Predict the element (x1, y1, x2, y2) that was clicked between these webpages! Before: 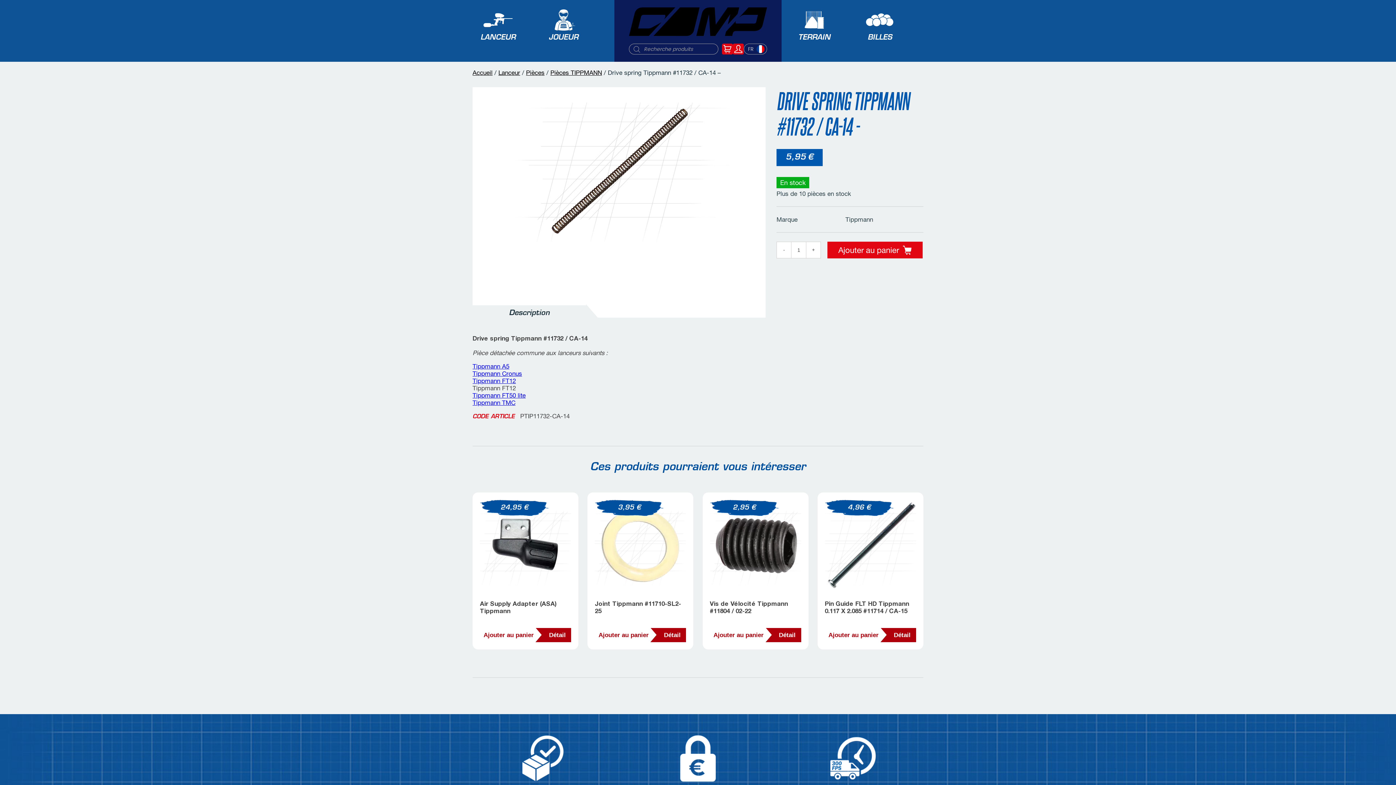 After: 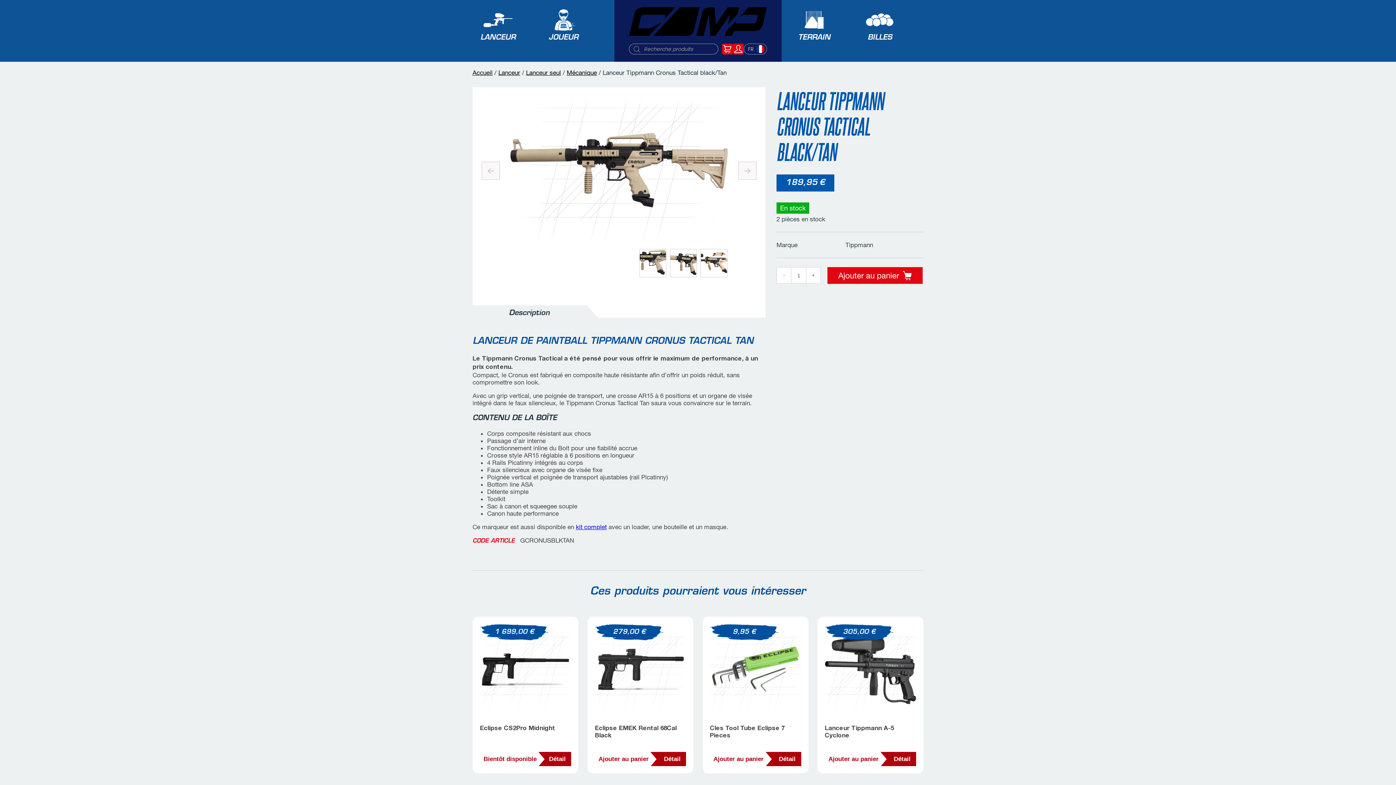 Action: bbox: (472, 370, 522, 377) label: Tippmann Cronus